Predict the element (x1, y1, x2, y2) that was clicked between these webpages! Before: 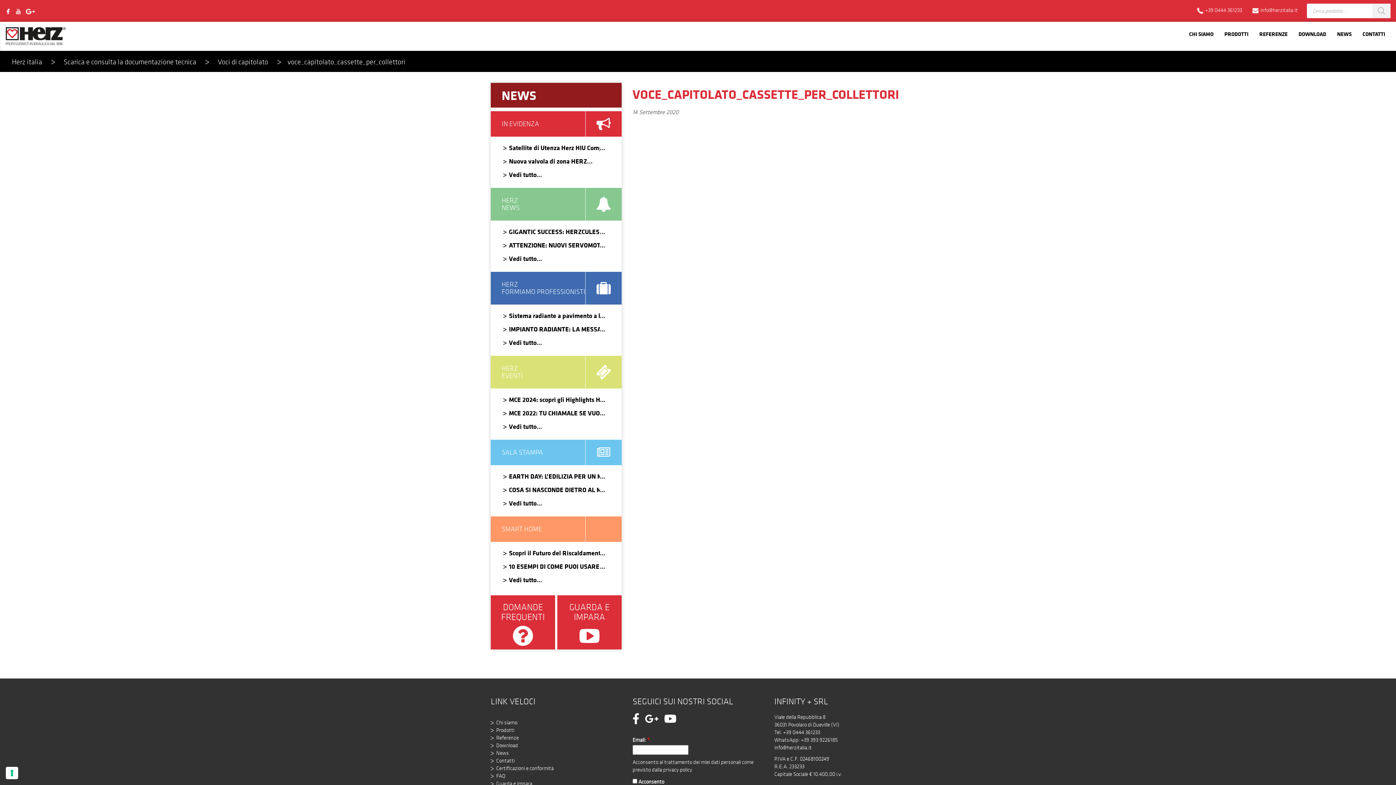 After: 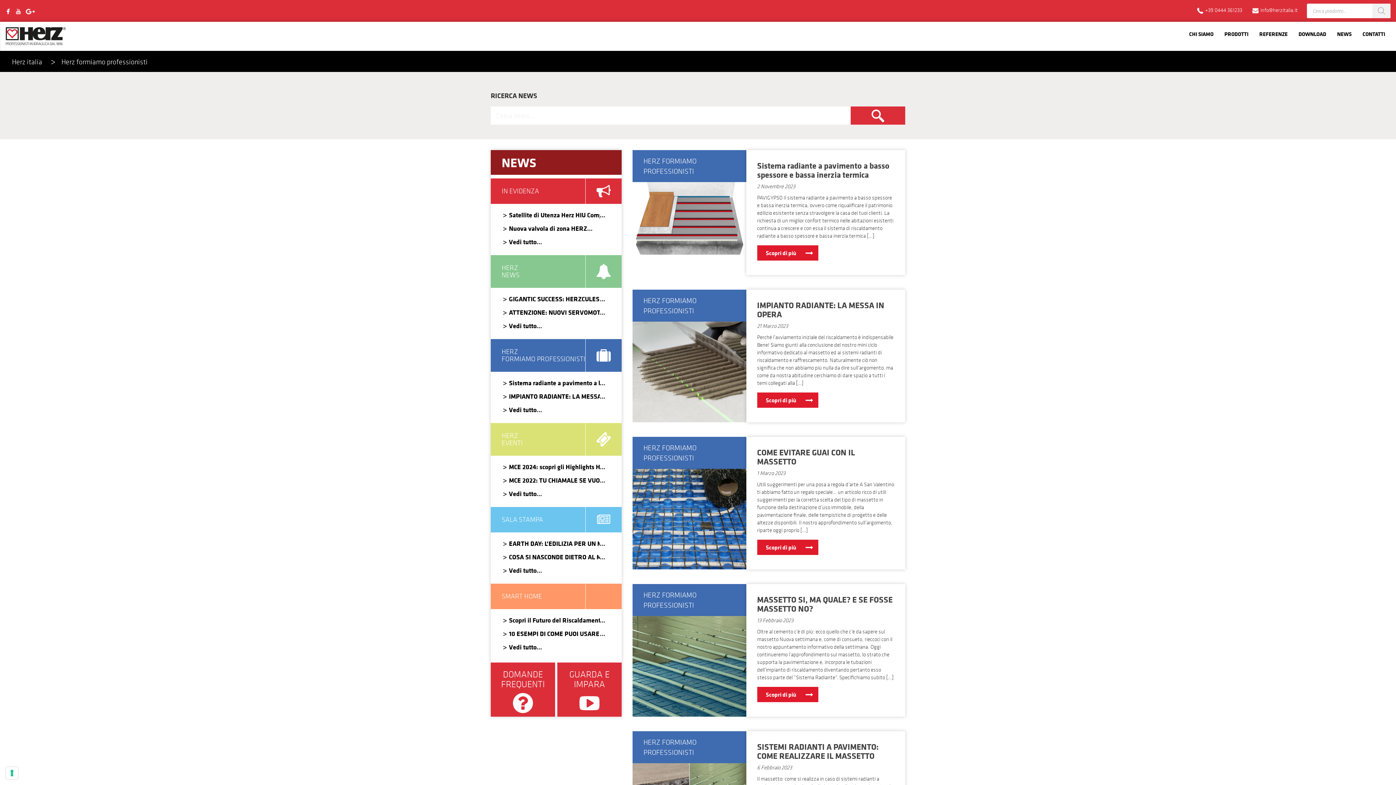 Action: bbox: (509, 338, 536, 347) label: Vedi tutto